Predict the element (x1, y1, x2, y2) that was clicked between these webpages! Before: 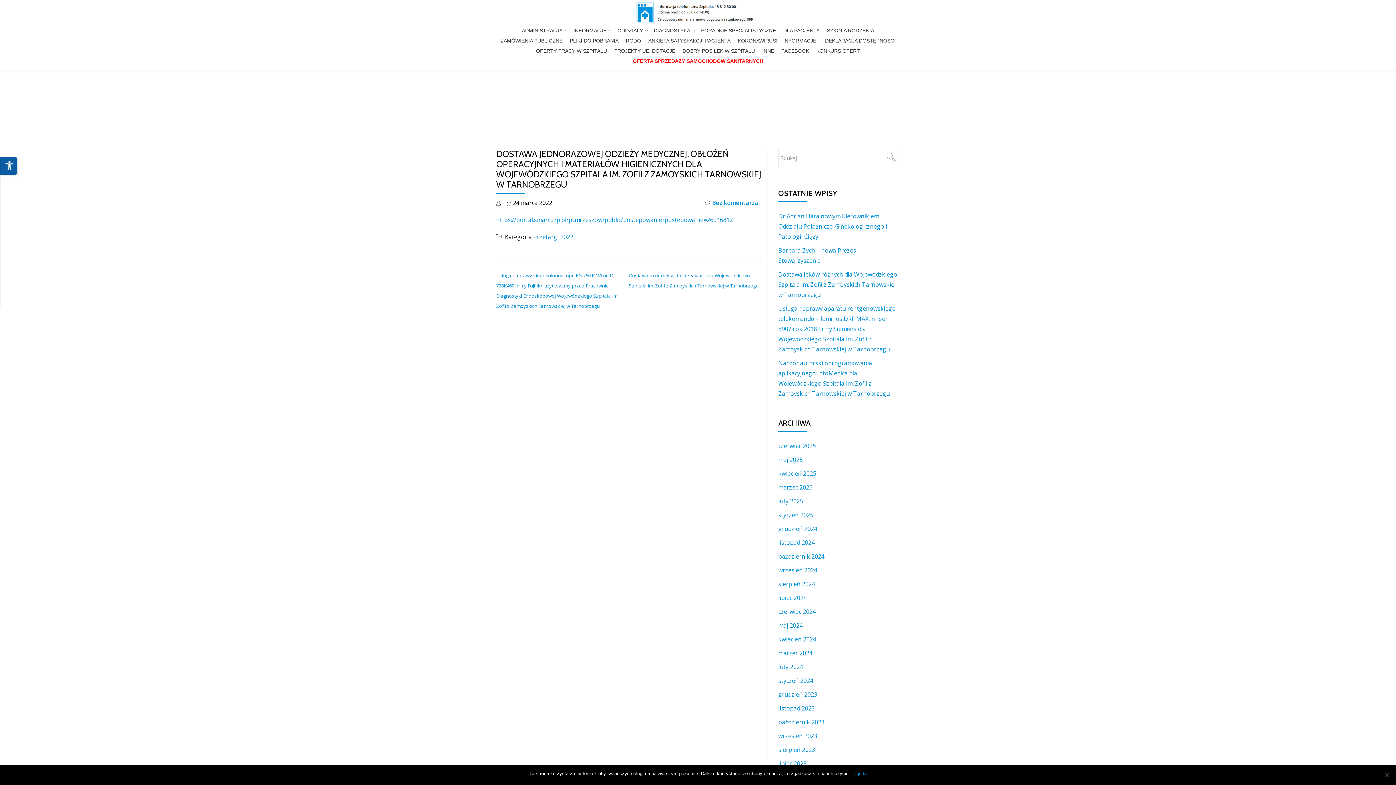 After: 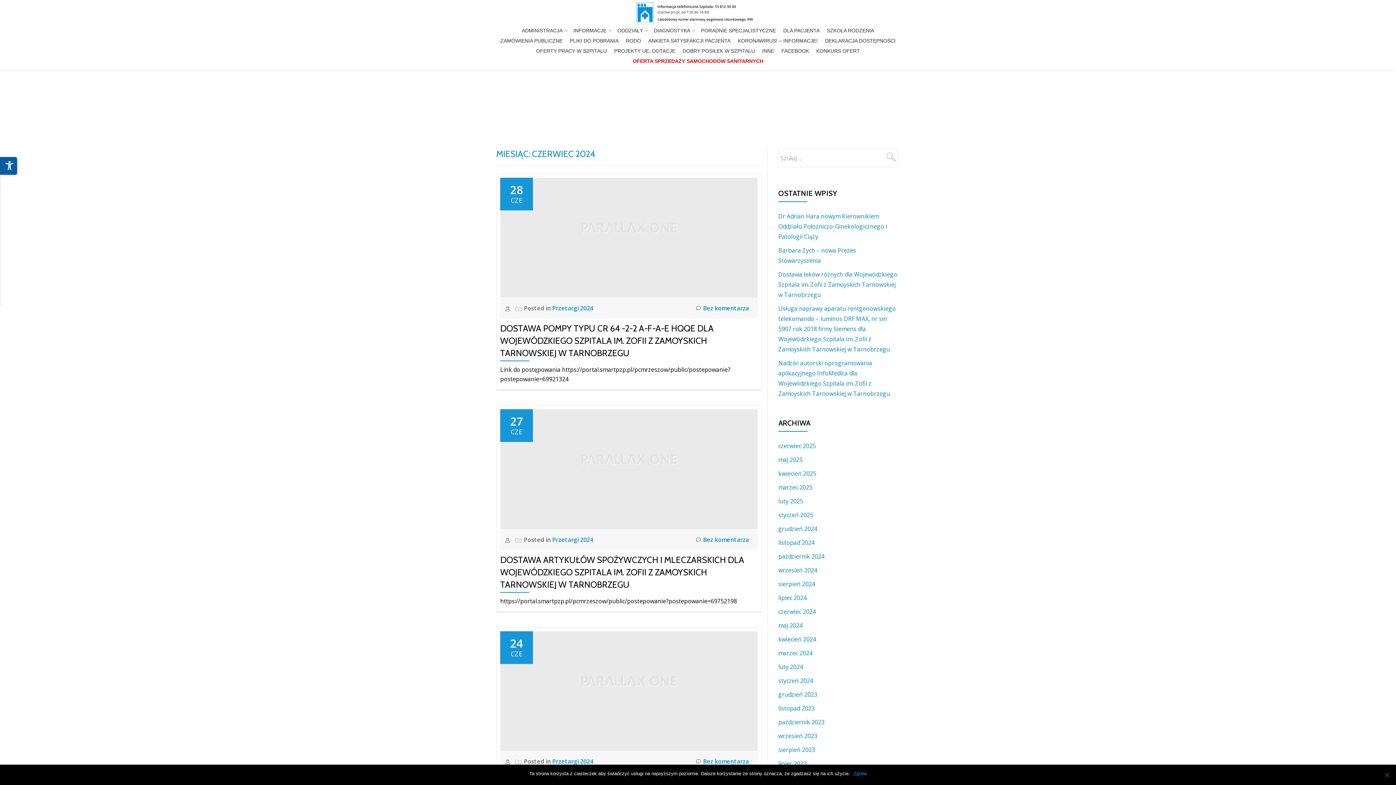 Action: bbox: (778, 608, 816, 616) label: czerwiec 2024